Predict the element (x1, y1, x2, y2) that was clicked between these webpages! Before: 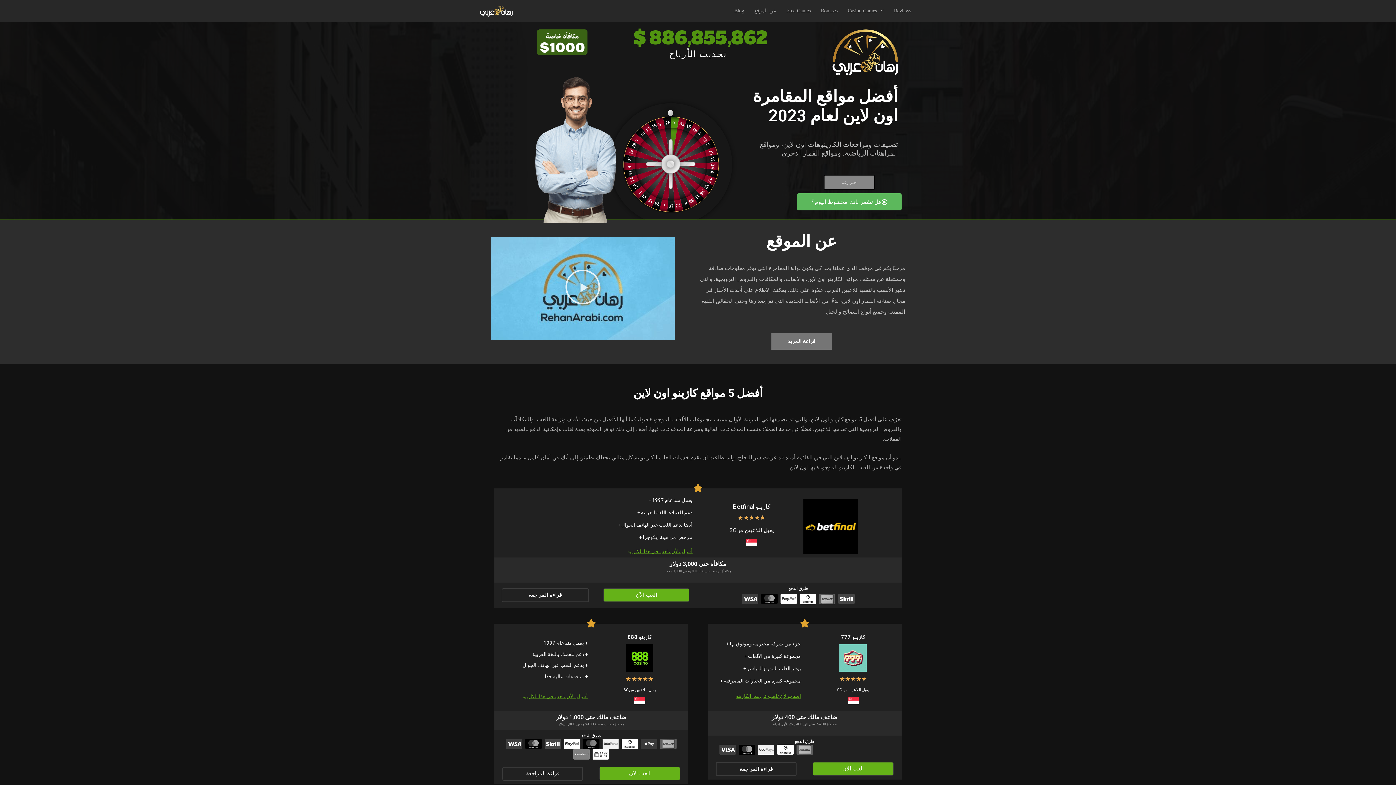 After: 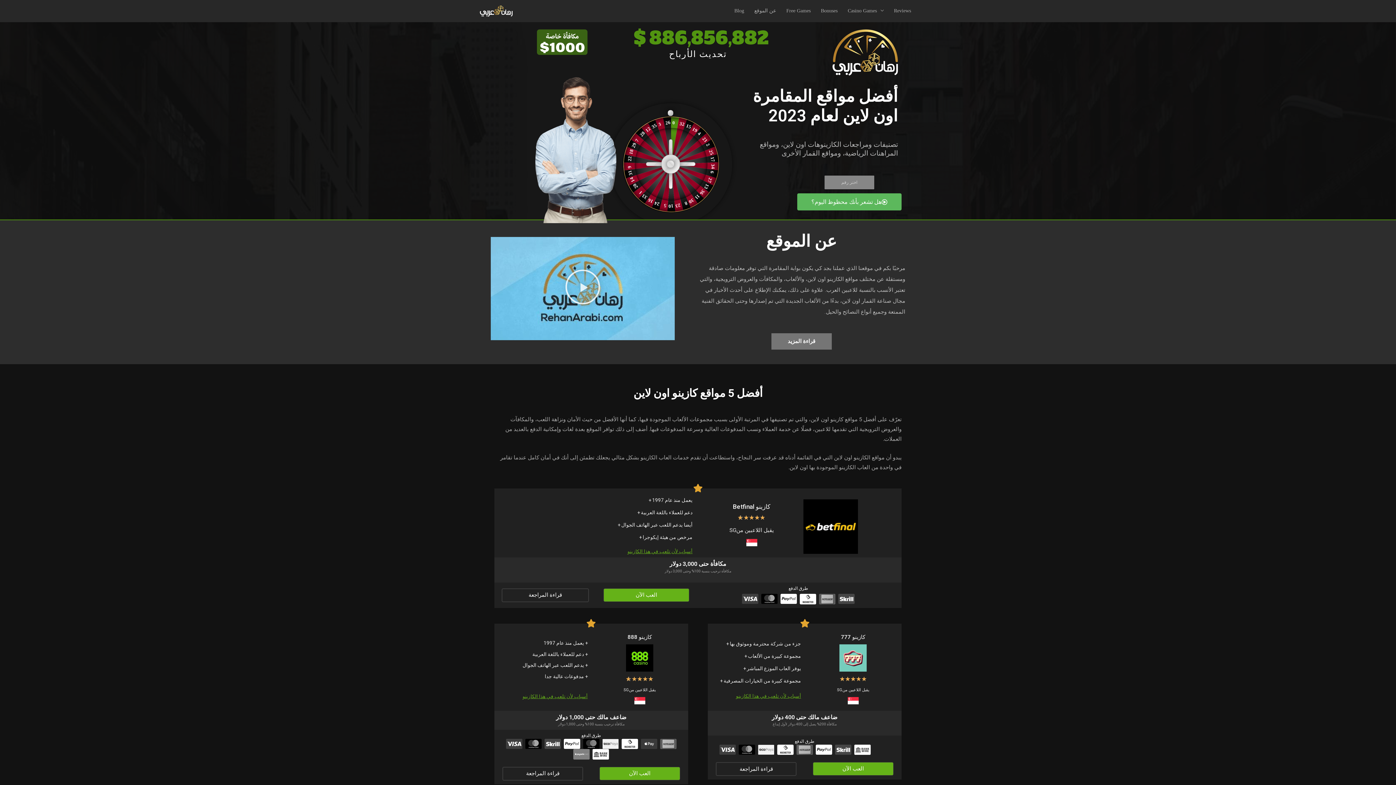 Action: bbox: (808, 644, 898, 671)